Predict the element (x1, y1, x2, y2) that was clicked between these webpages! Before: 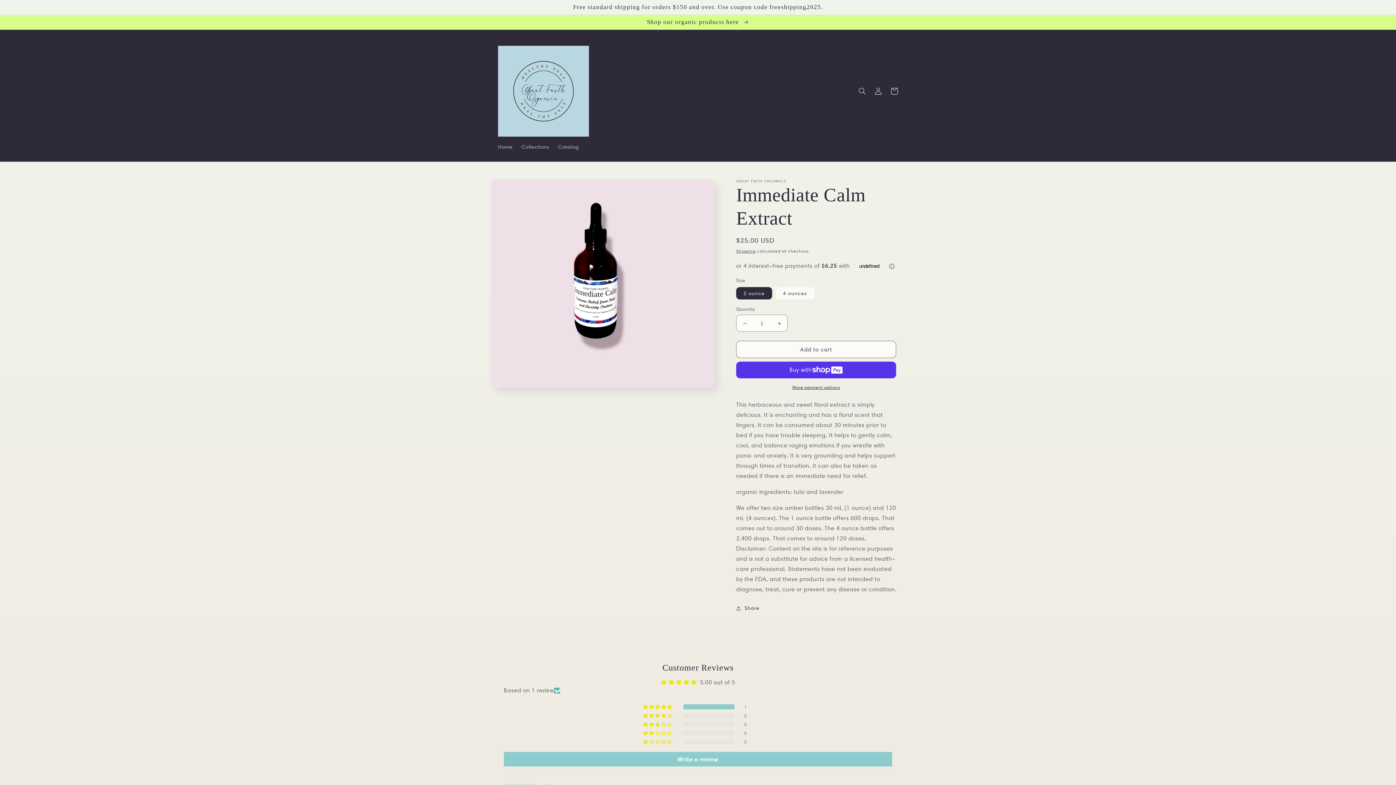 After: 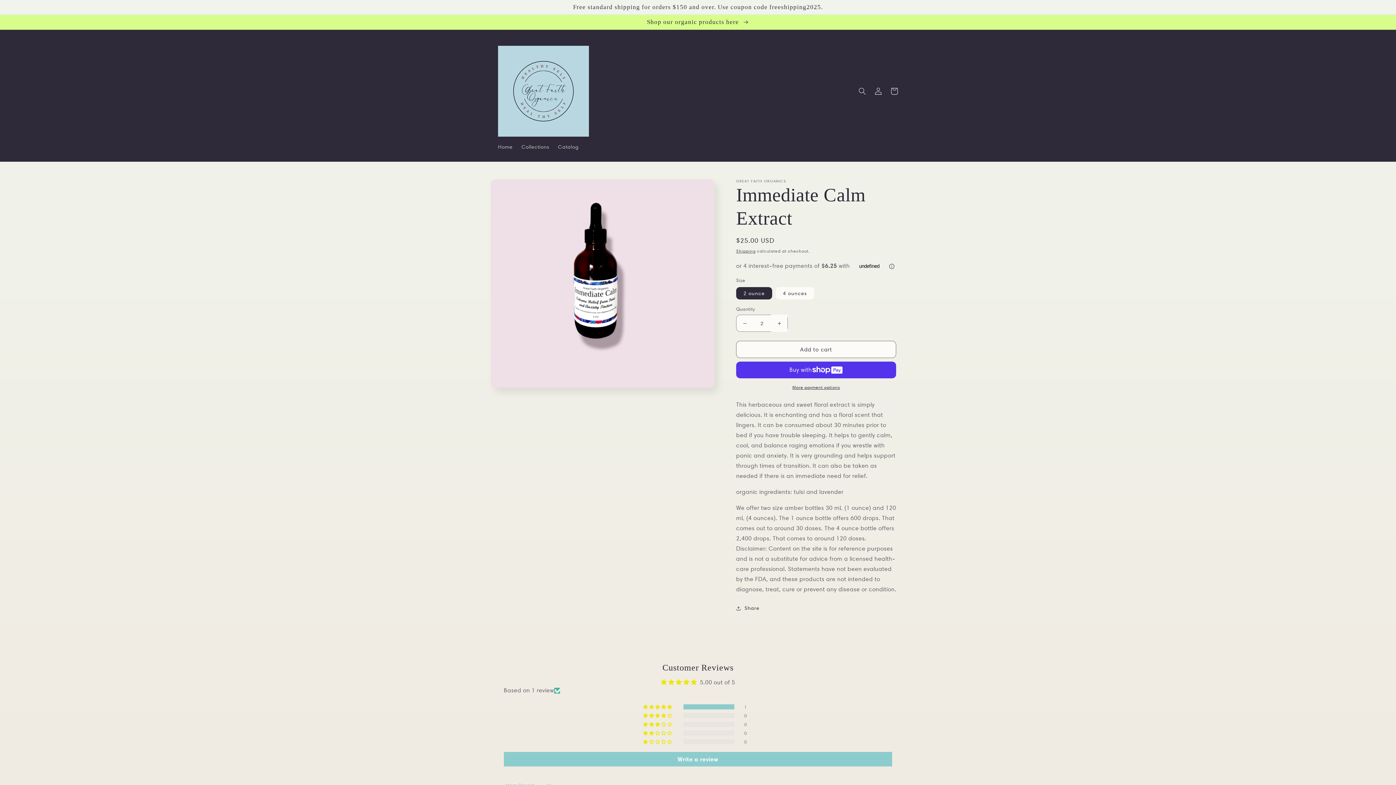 Action: bbox: (771, 314, 787, 332) label: Increase quantity for Immediate Calm Extract